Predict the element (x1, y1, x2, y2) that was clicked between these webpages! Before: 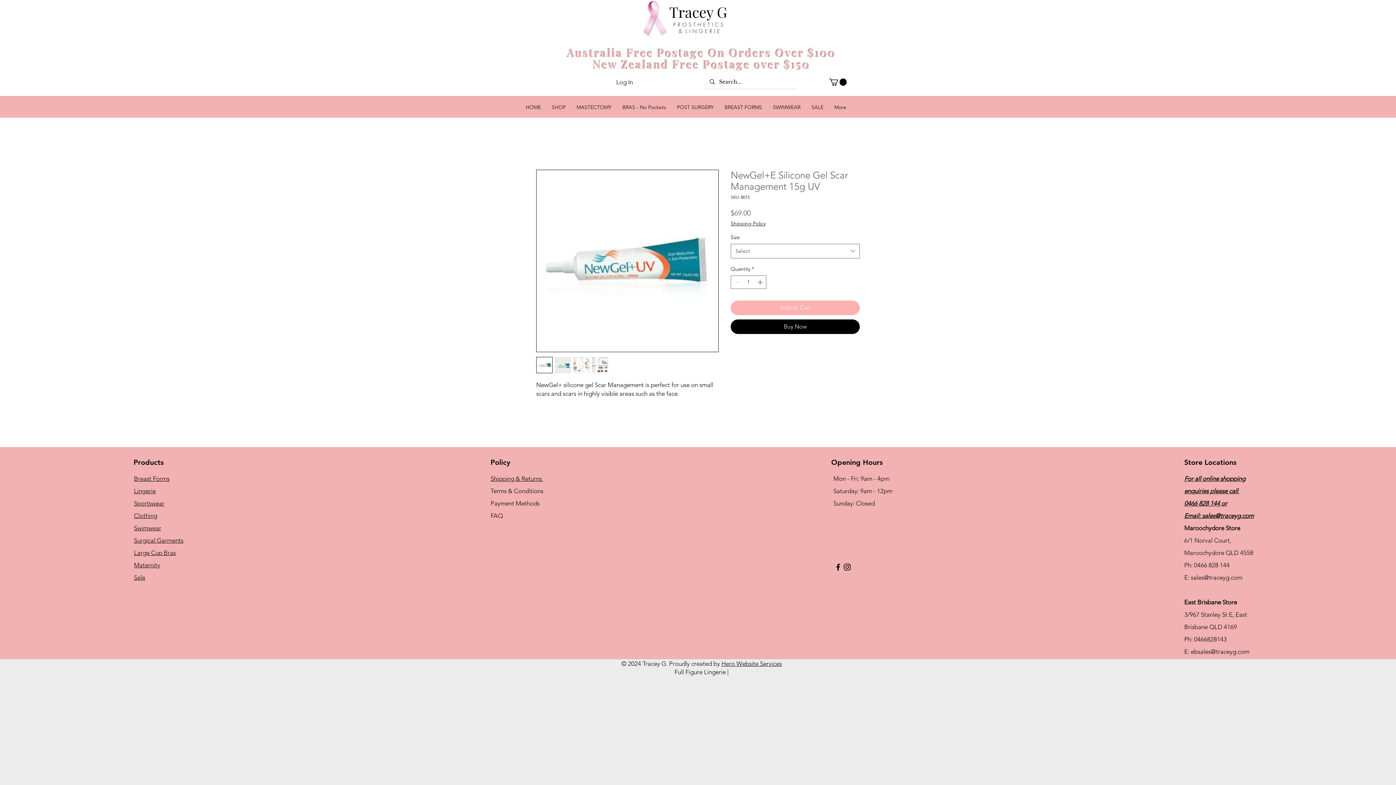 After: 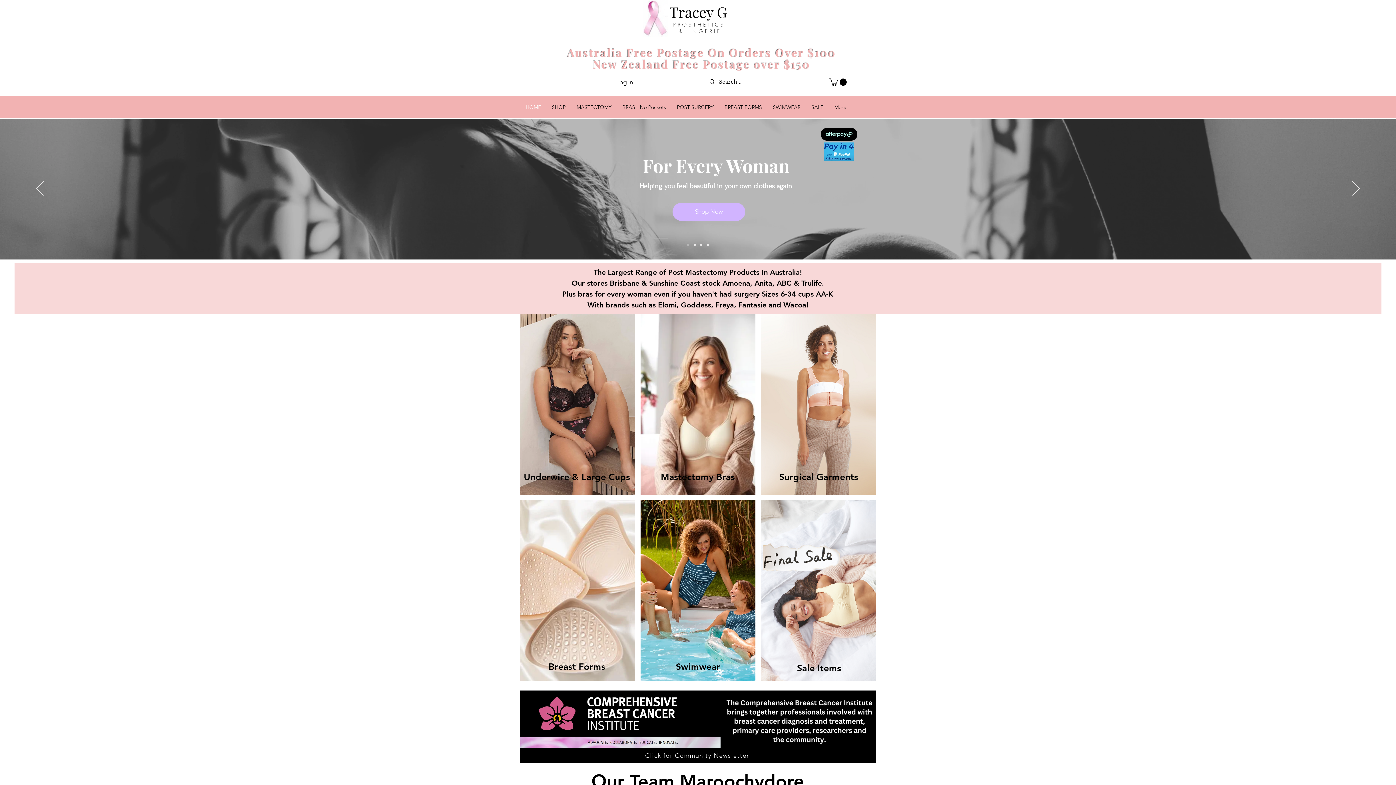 Action: label: Clothing bbox: (134, 512, 157, 519)